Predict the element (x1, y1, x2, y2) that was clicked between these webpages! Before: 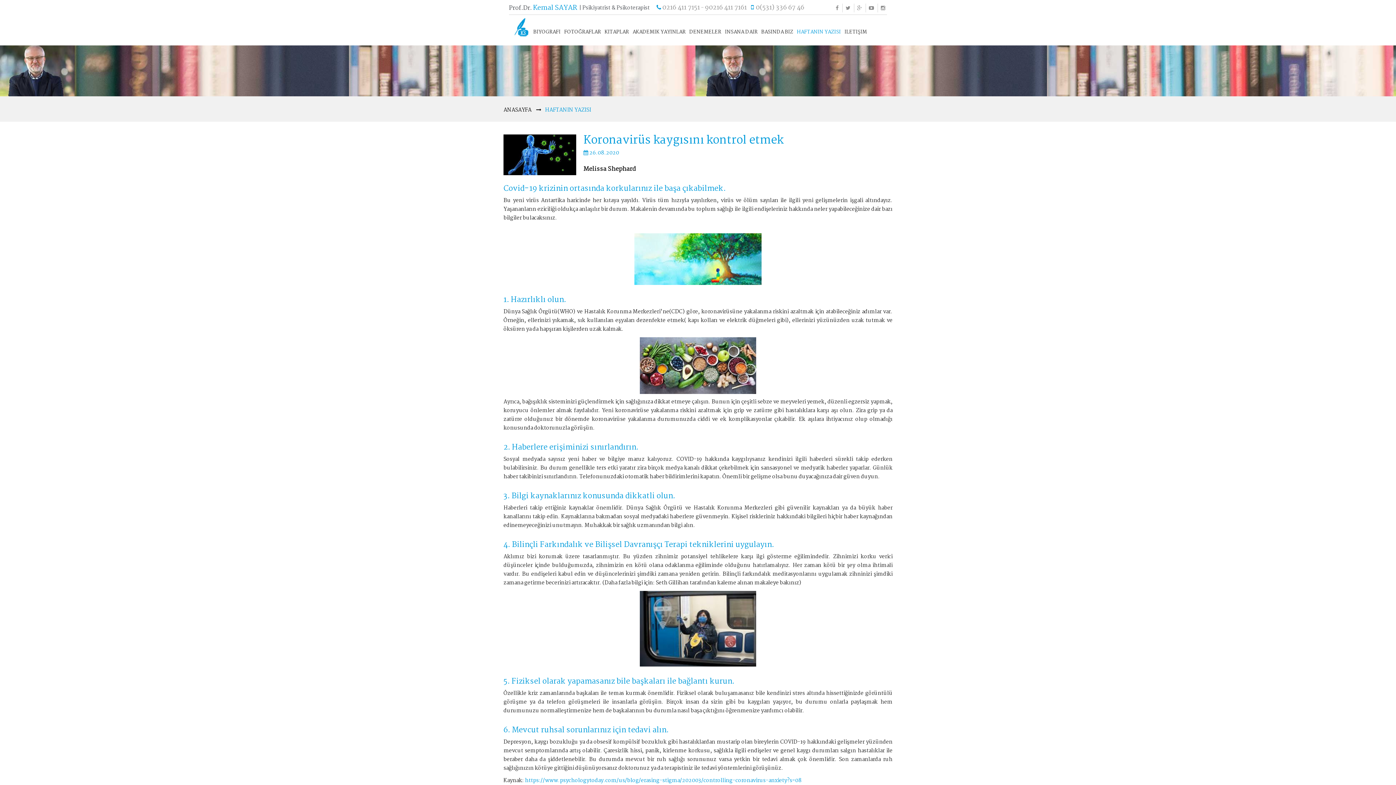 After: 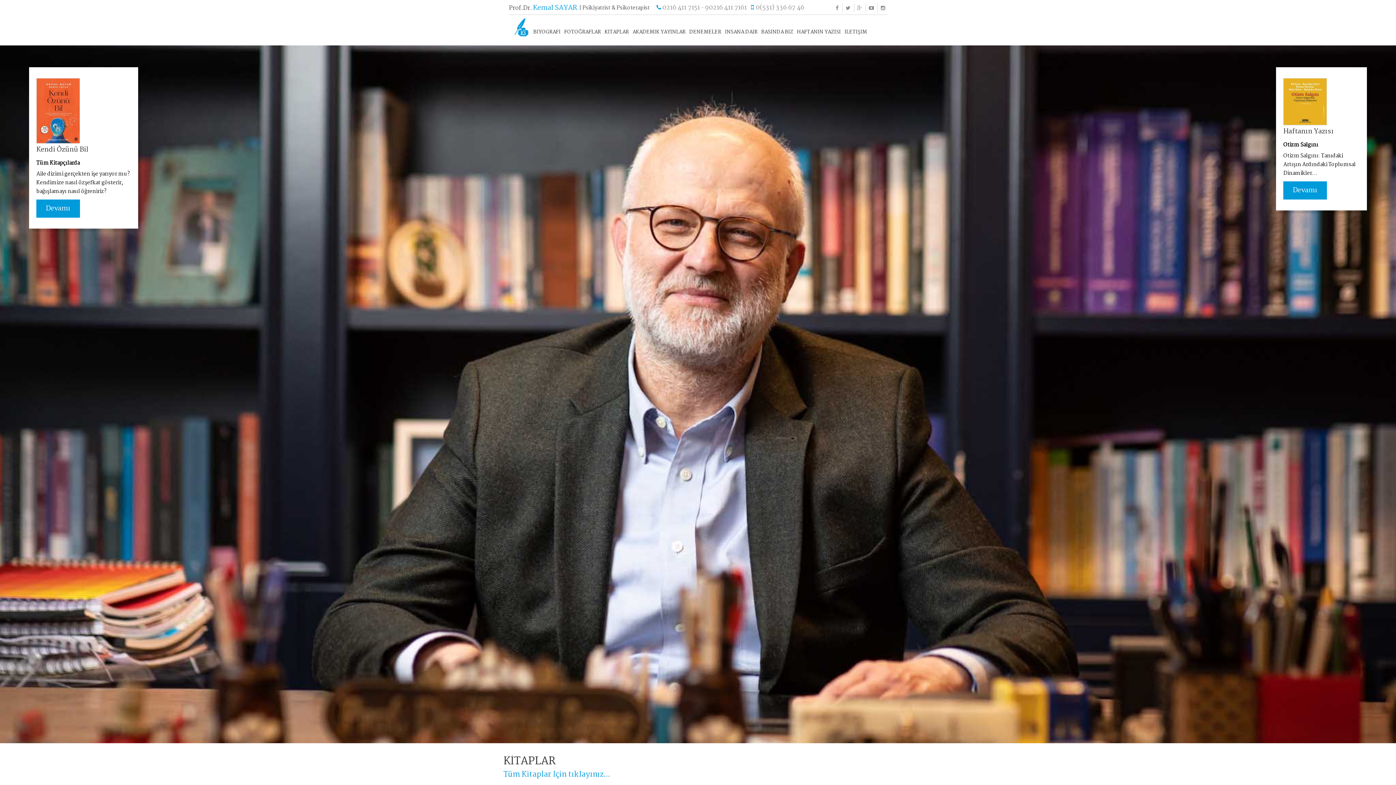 Action: label: ANASAYFA bbox: (503, 105, 531, 114)